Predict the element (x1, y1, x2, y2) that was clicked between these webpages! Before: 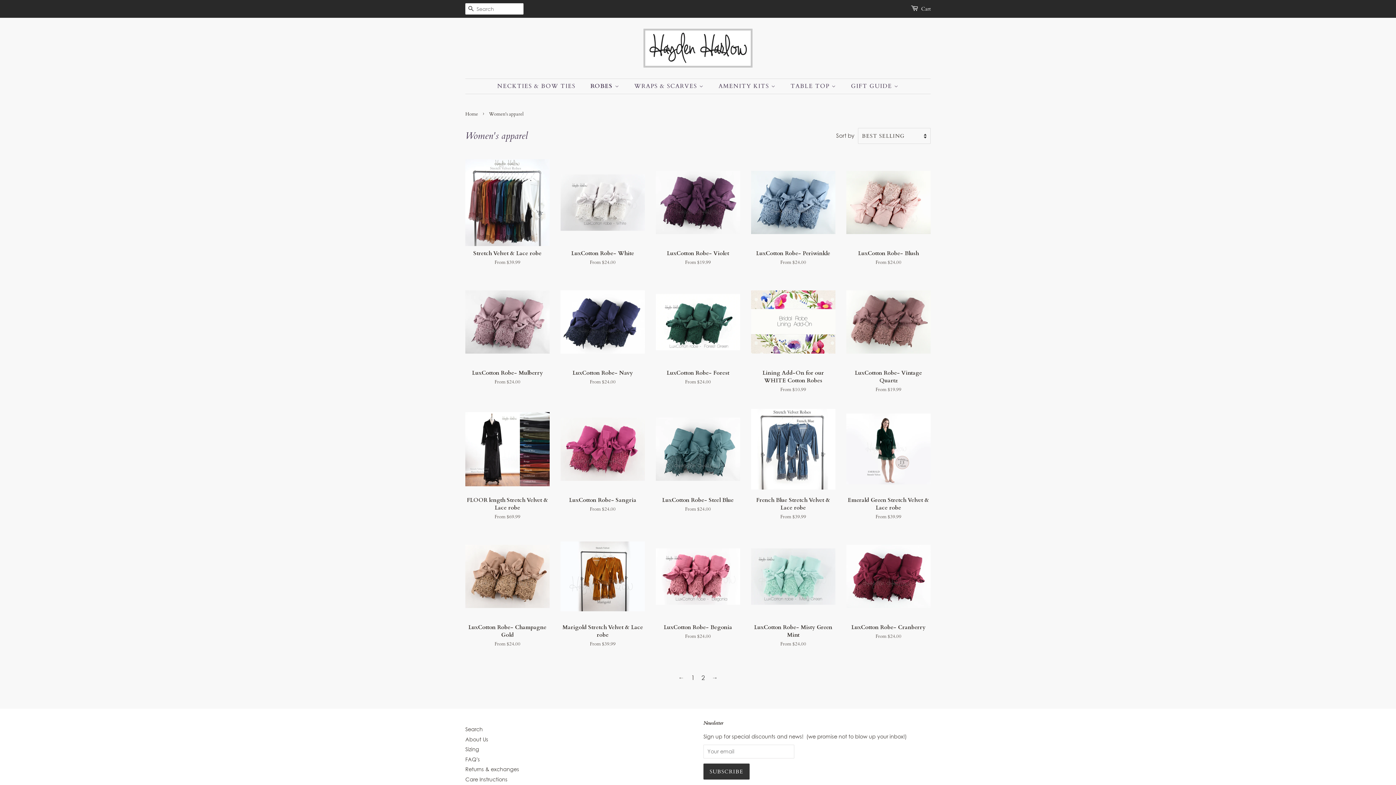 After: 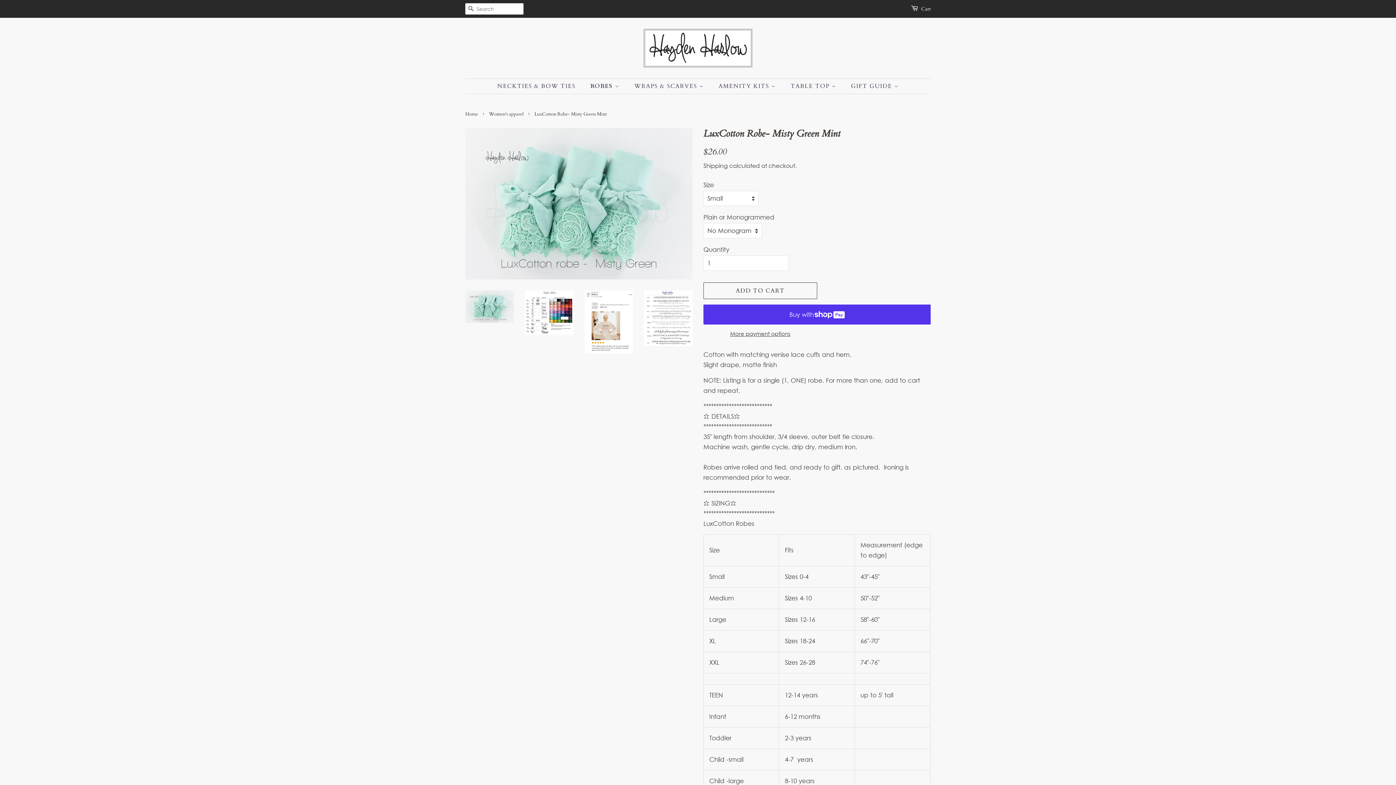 Action: label: LuxCotton Robe- Misty Green Mint

From $24.00 bbox: (751, 533, 835, 660)